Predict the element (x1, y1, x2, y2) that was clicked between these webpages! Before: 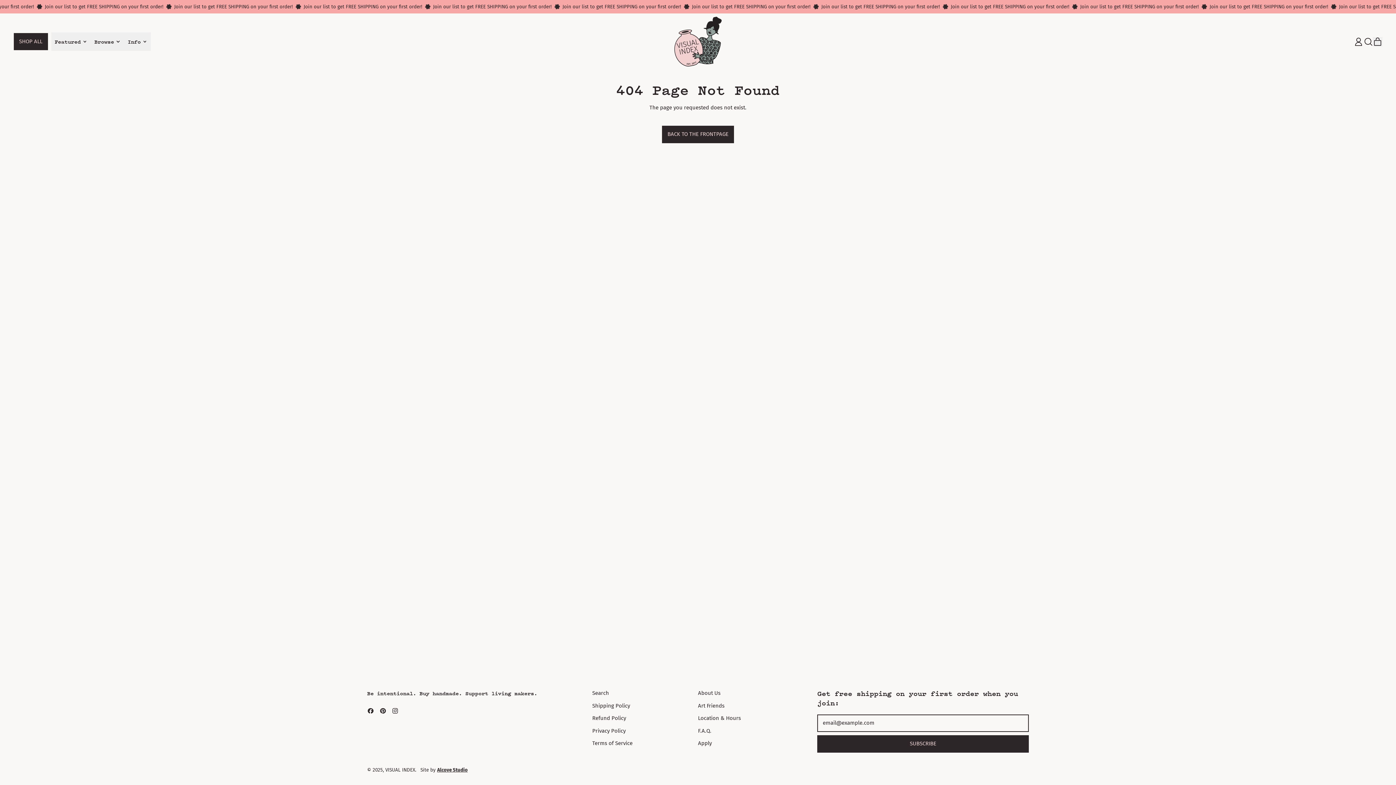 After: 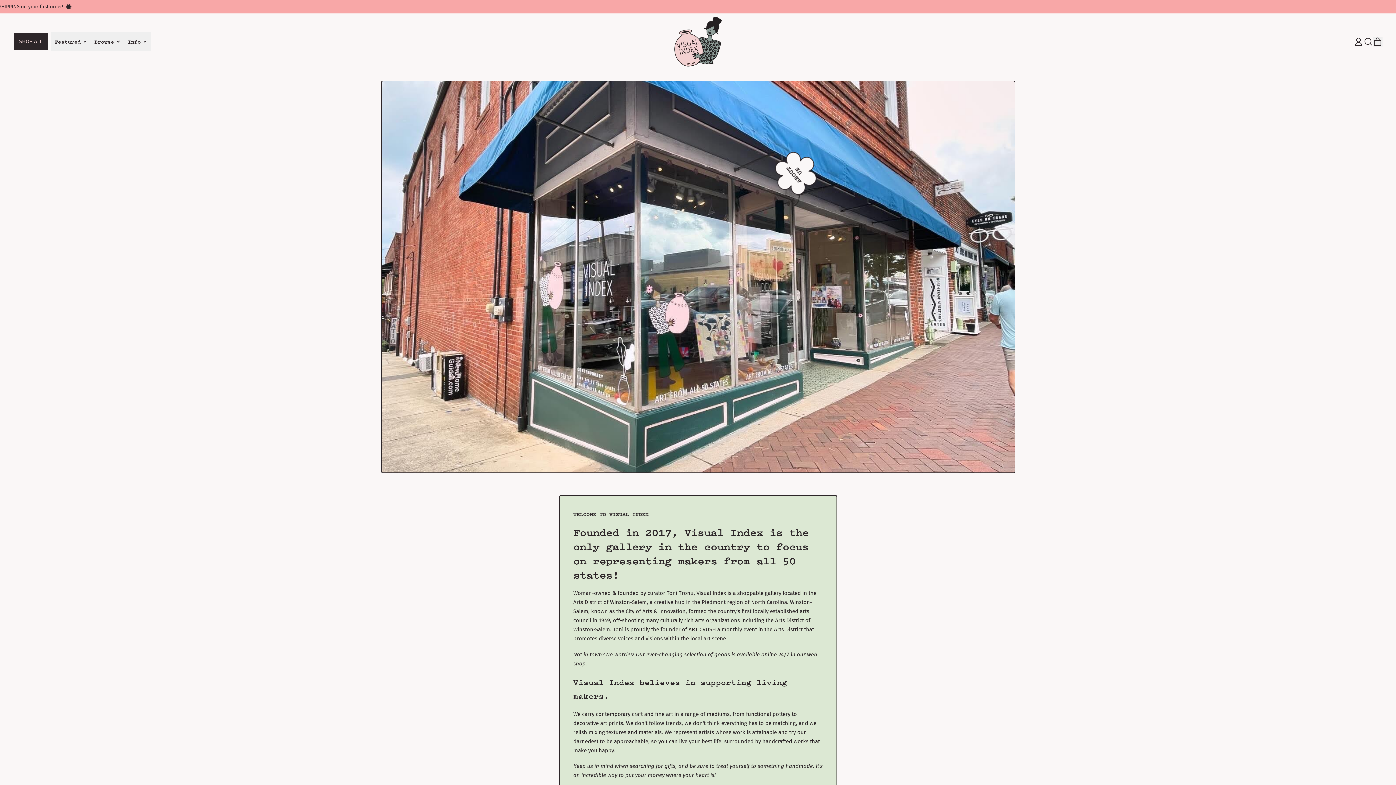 Action: bbox: (698, 690, 720, 696) label: About Us